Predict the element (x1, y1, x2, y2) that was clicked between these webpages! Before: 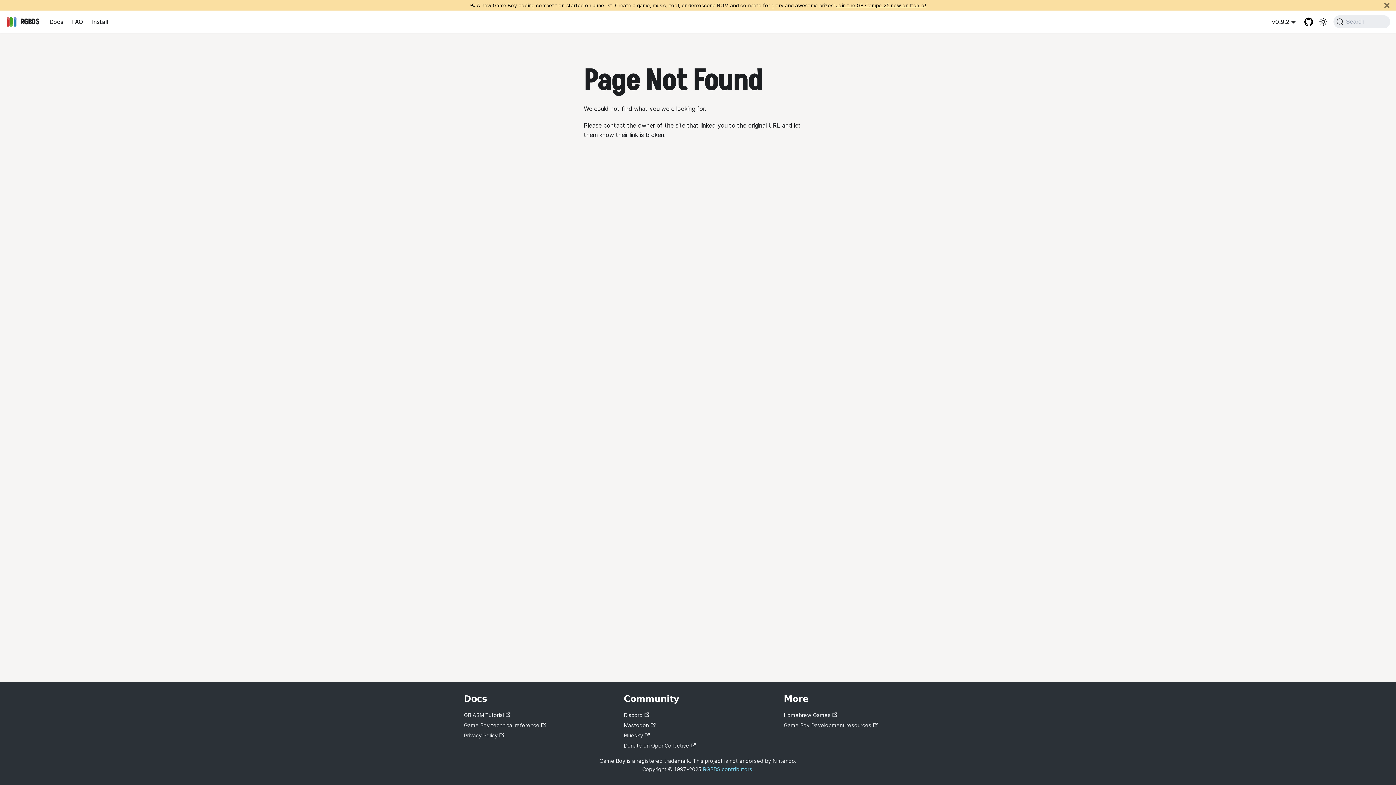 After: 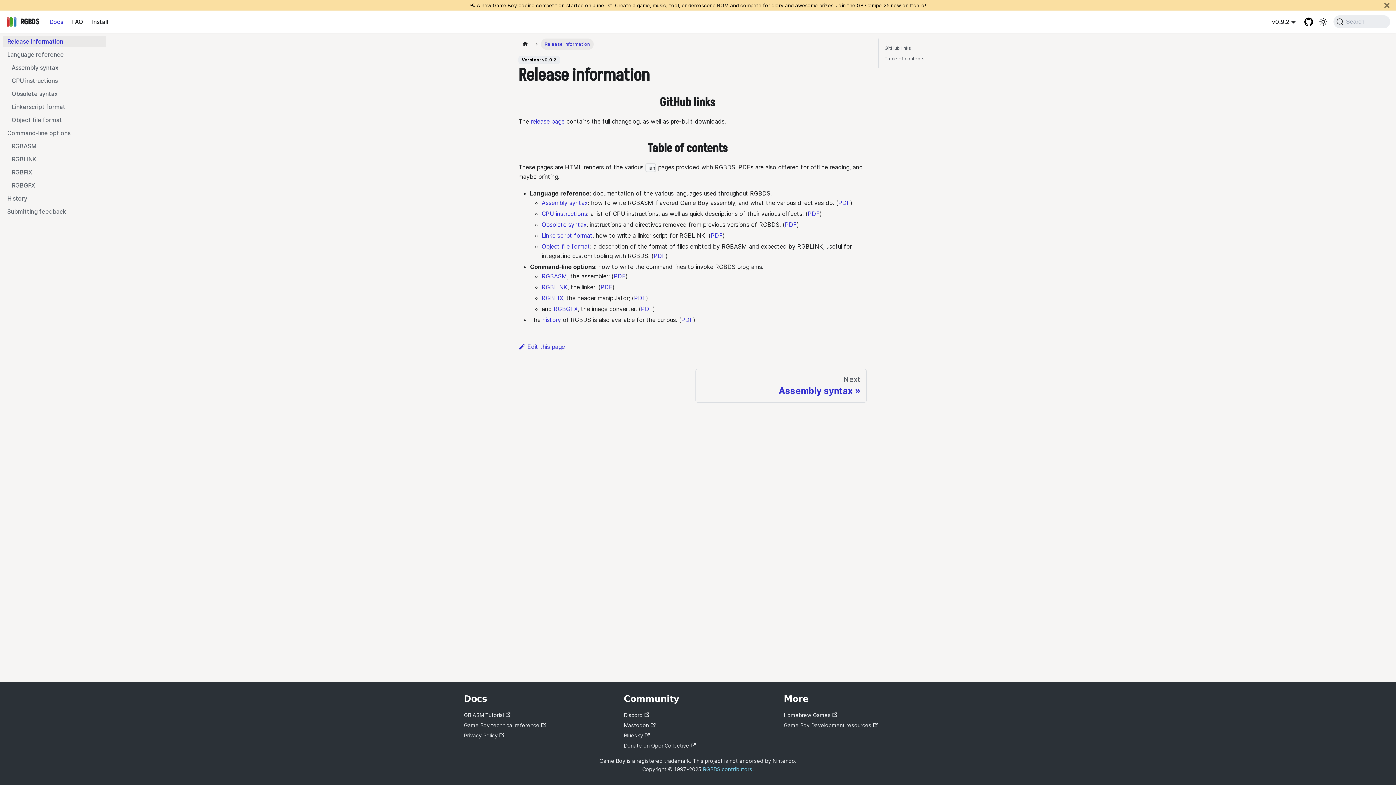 Action: bbox: (1272, 18, 1296, 25) label: v0.9.2